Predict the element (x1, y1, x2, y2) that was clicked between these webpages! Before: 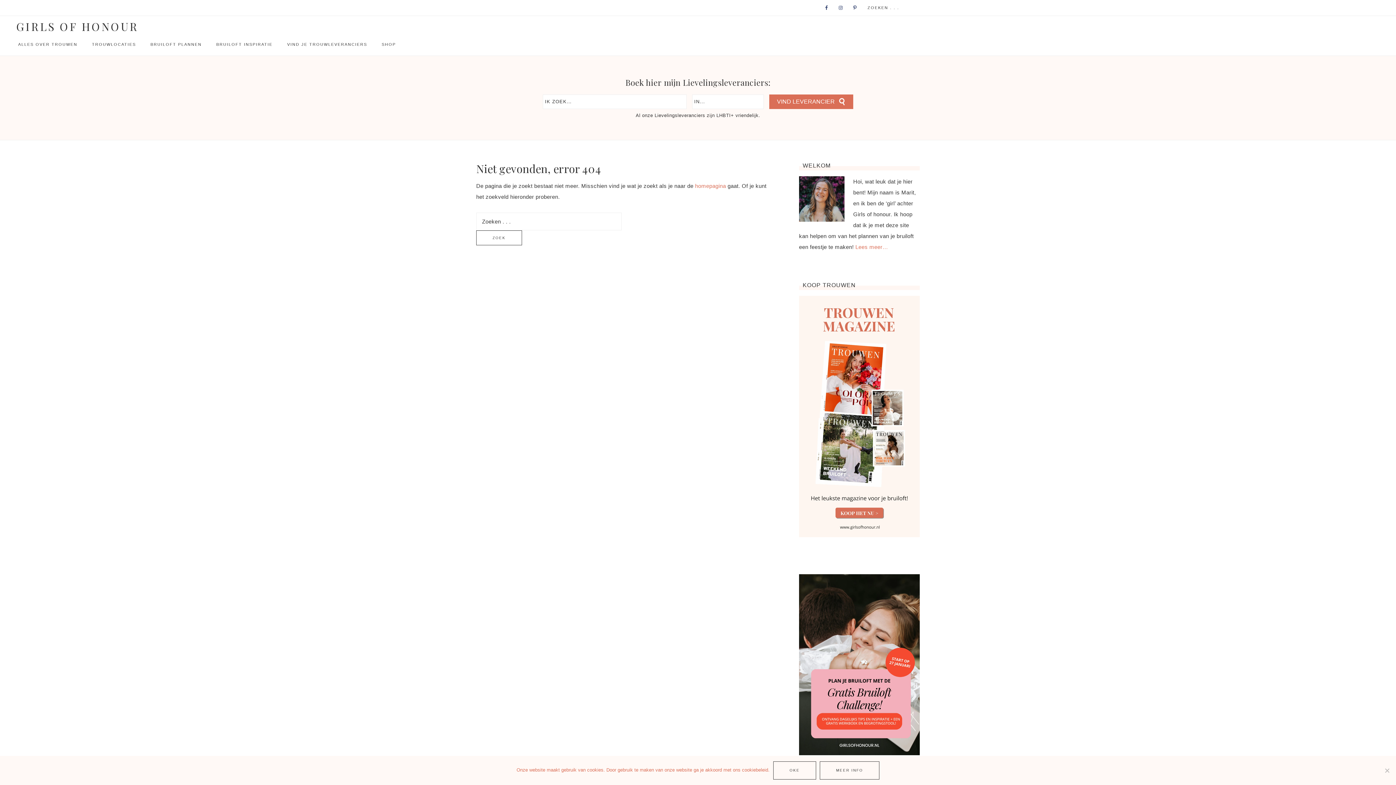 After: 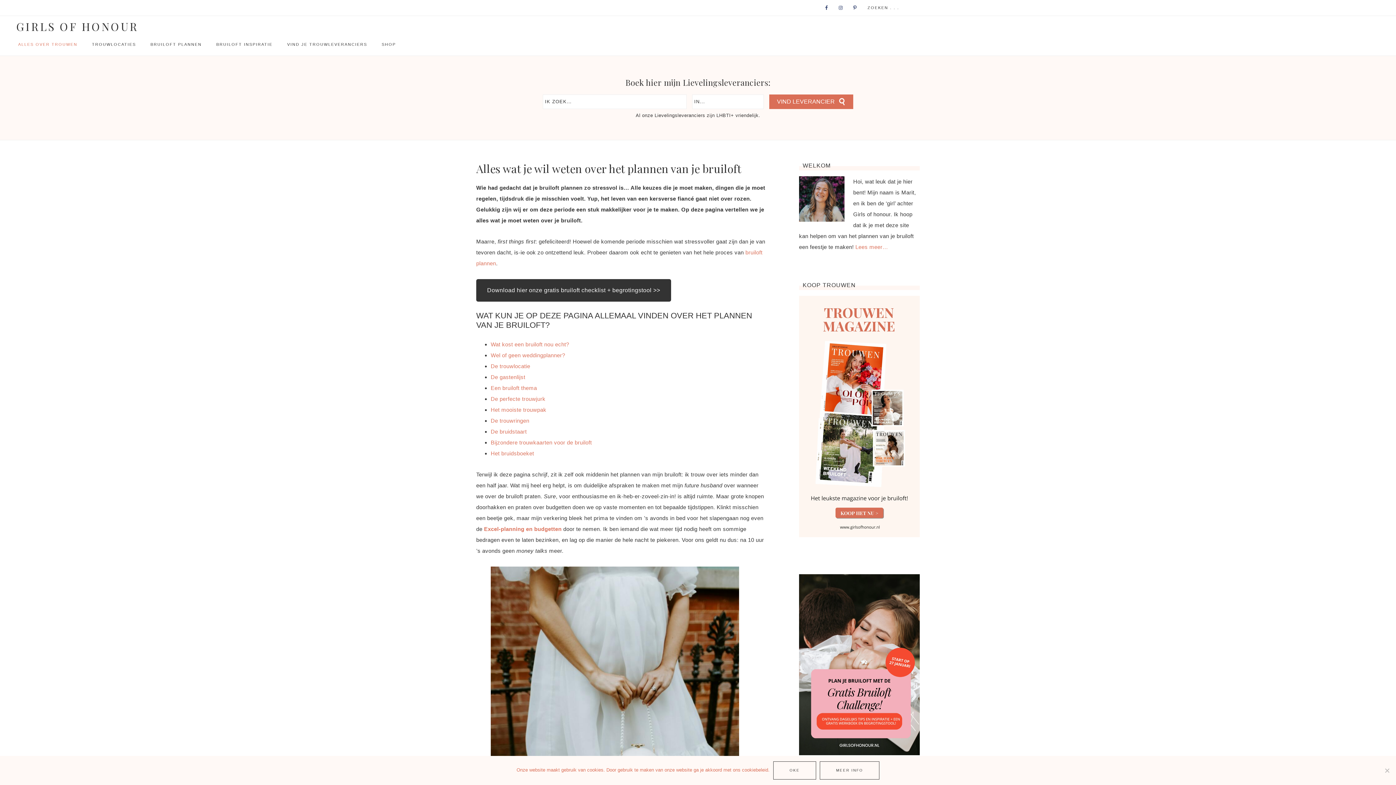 Action: label: ALLES OVER TROUWEN bbox: (10, 35, 84, 53)